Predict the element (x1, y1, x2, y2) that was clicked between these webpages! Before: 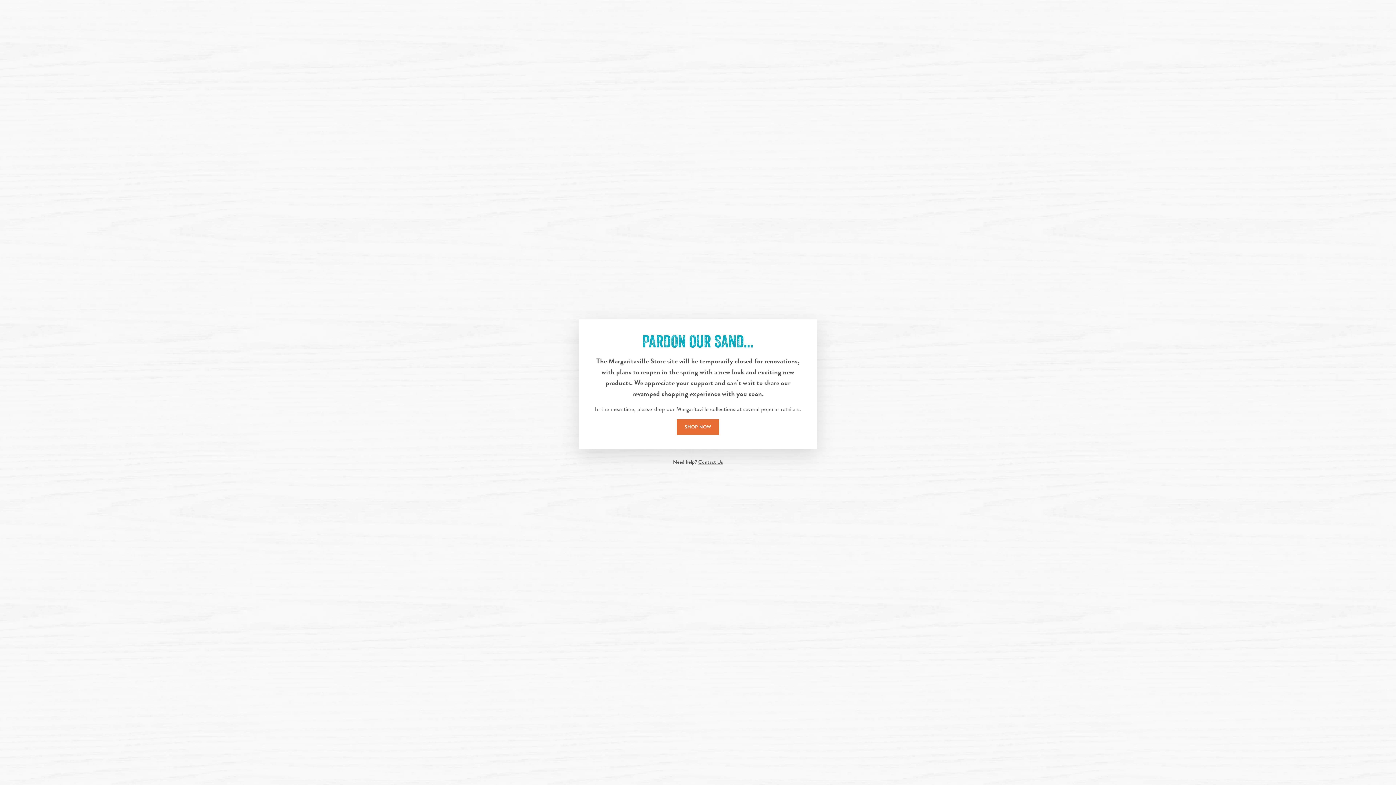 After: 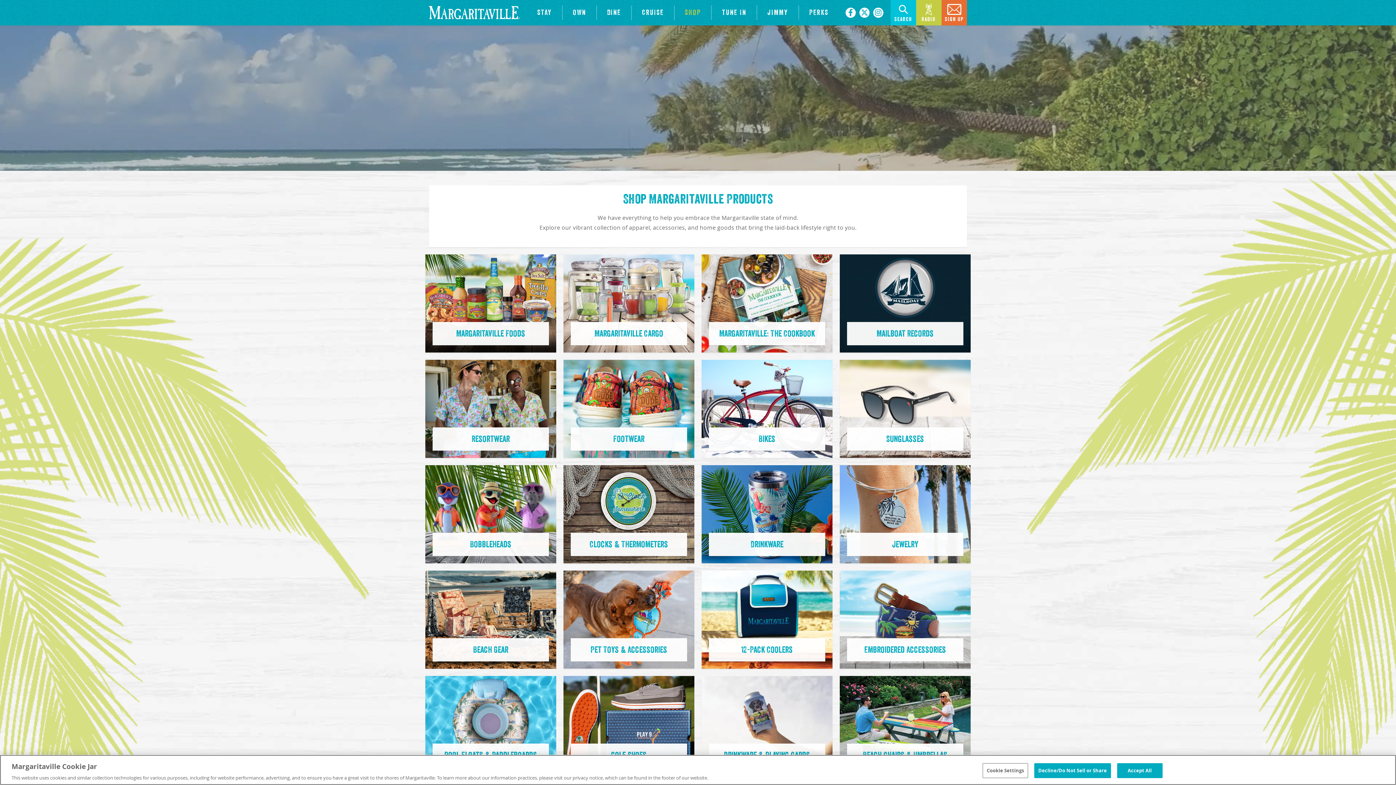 Action: label: SHOP NOW bbox: (677, 419, 719, 434)